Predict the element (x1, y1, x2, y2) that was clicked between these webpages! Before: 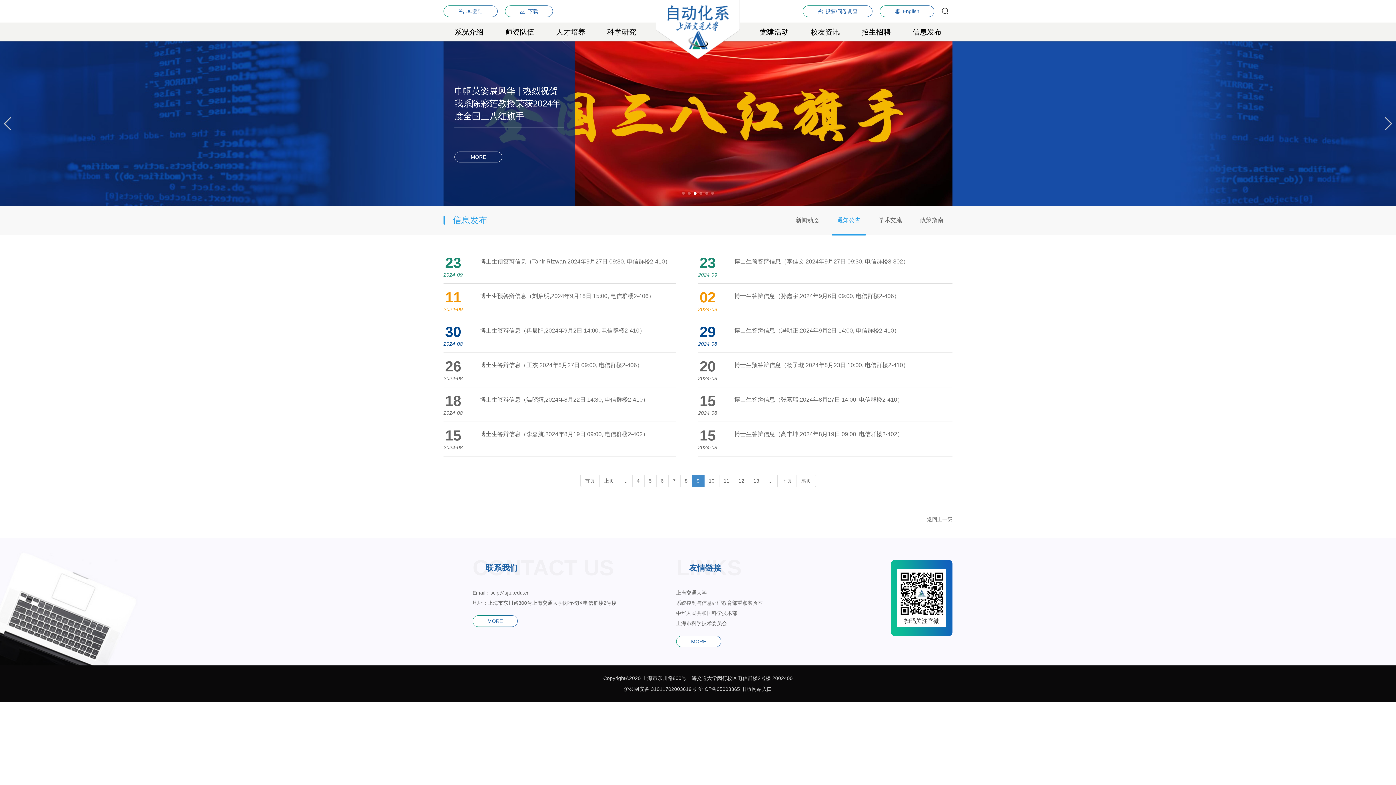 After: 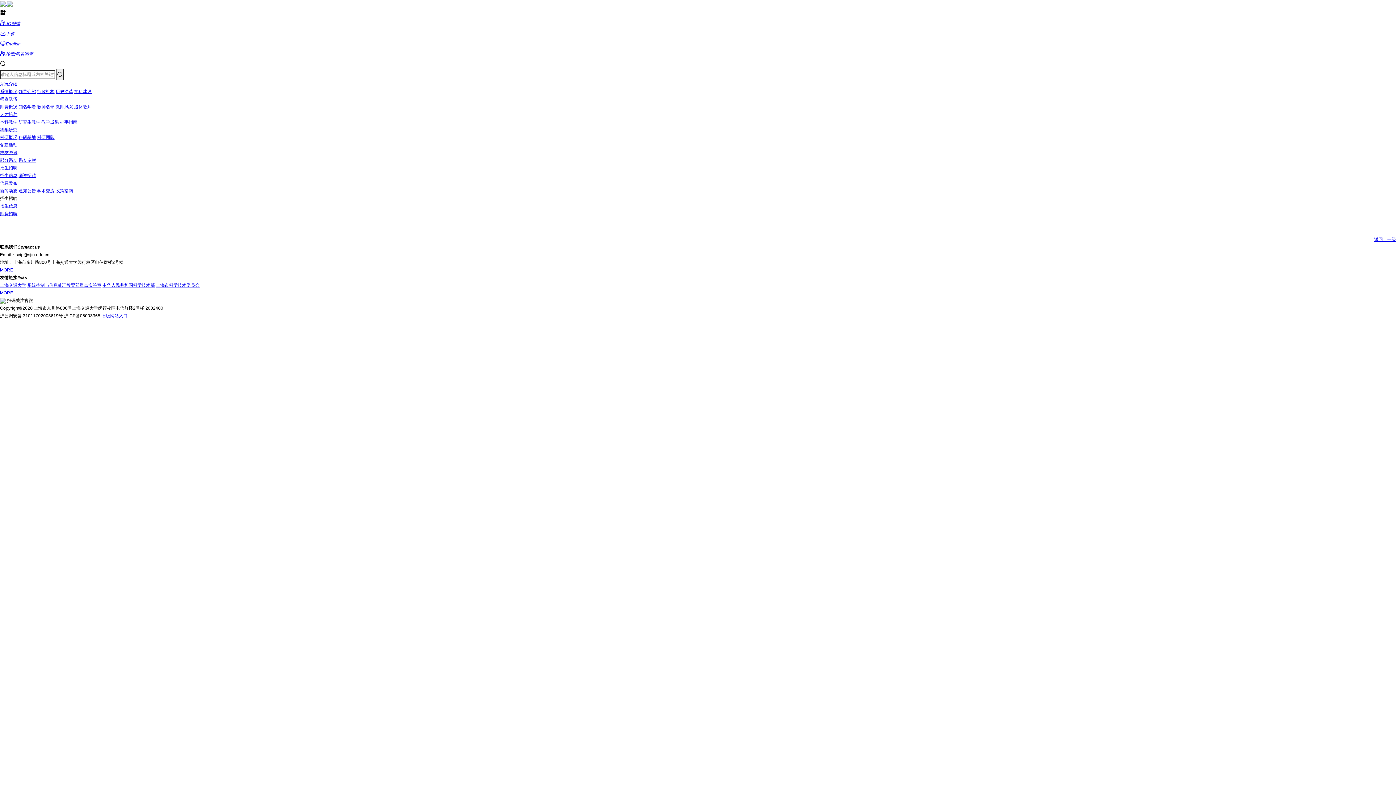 Action: bbox: (850, 22, 901, 41) label: 招生招聘